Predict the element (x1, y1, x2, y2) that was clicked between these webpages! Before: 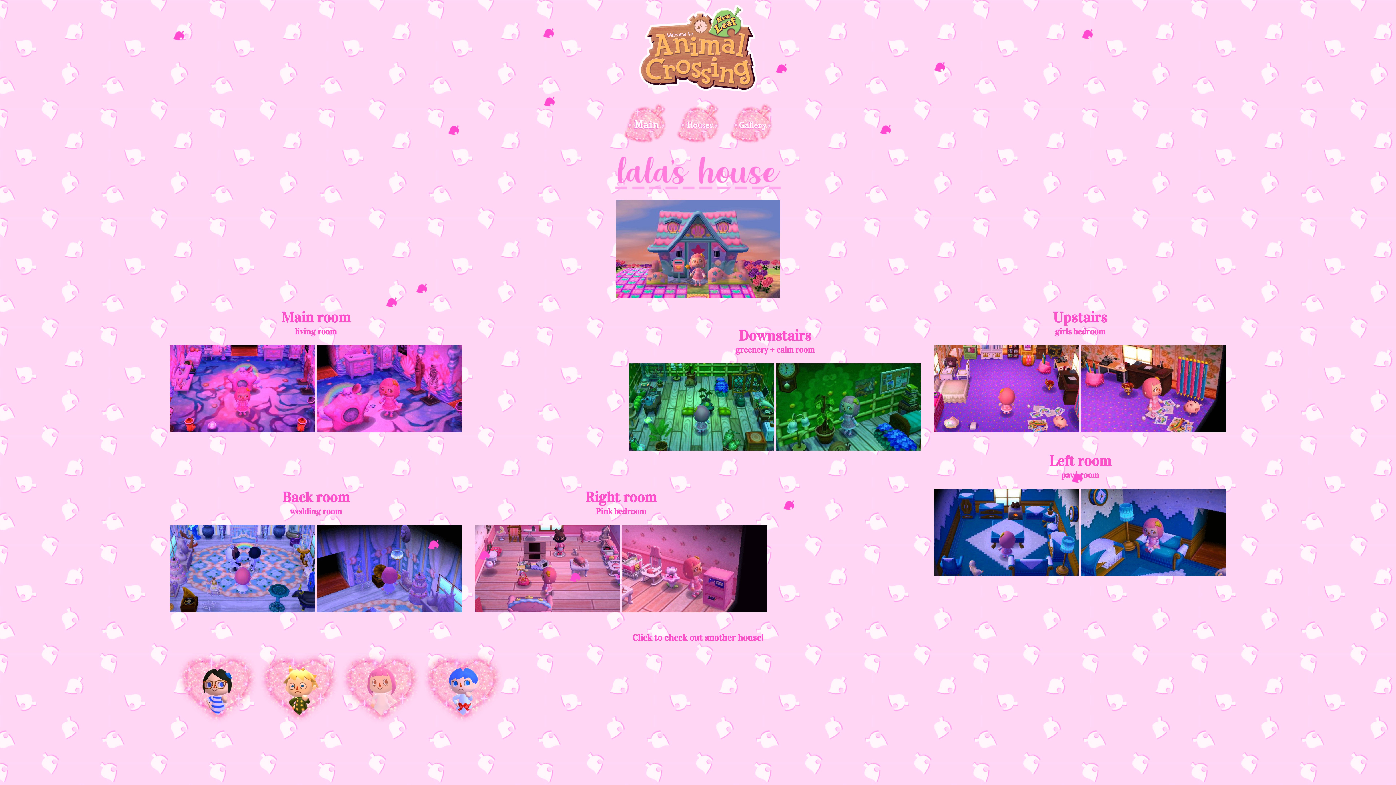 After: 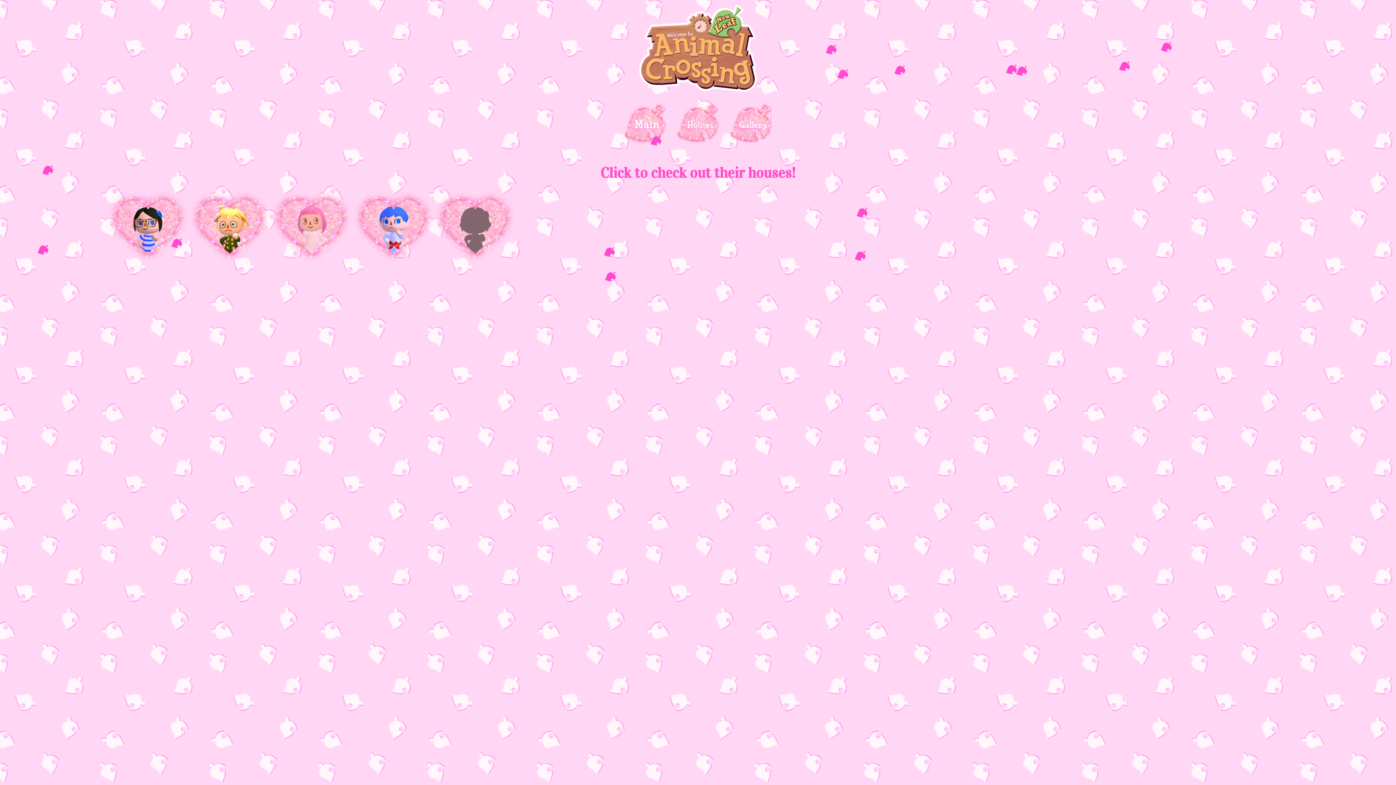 Action: bbox: (675, 139, 727, 145)